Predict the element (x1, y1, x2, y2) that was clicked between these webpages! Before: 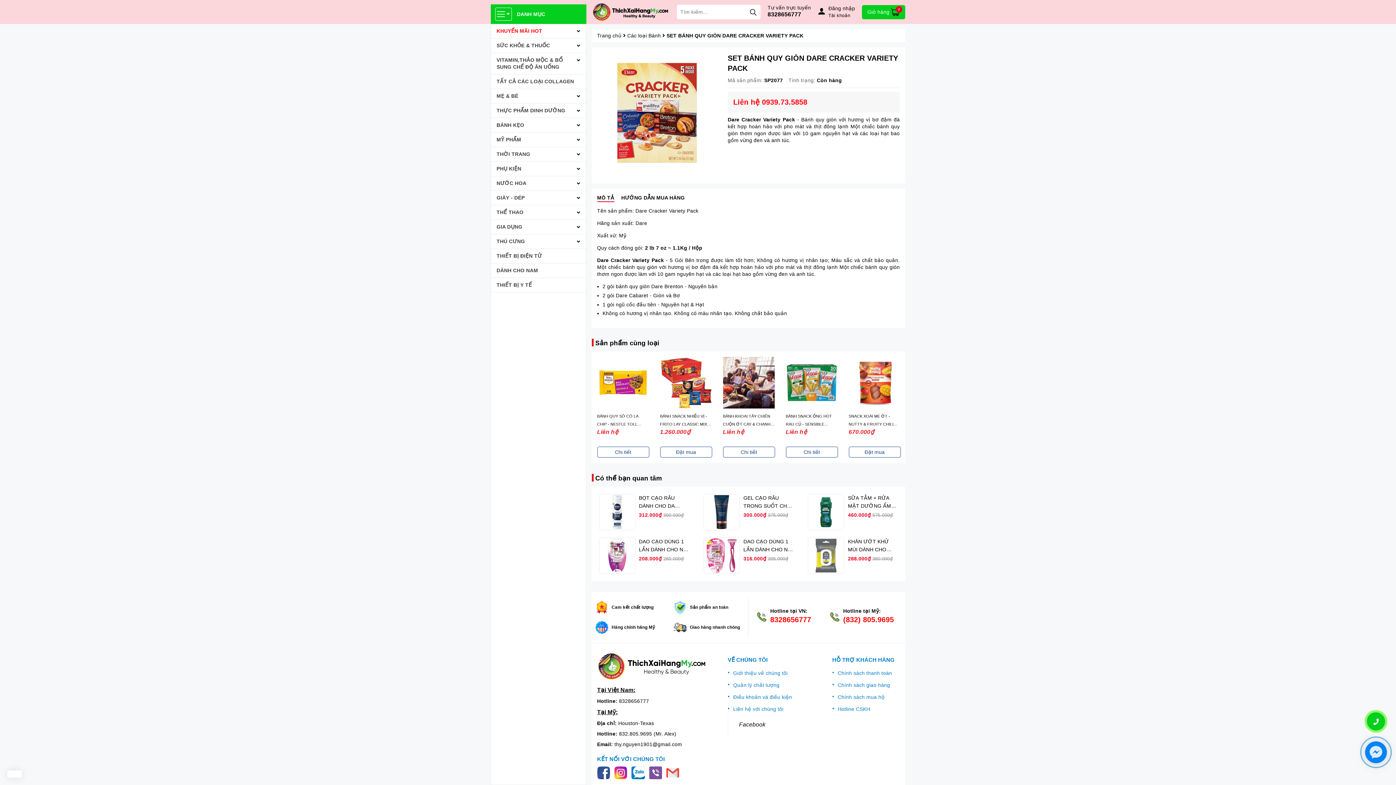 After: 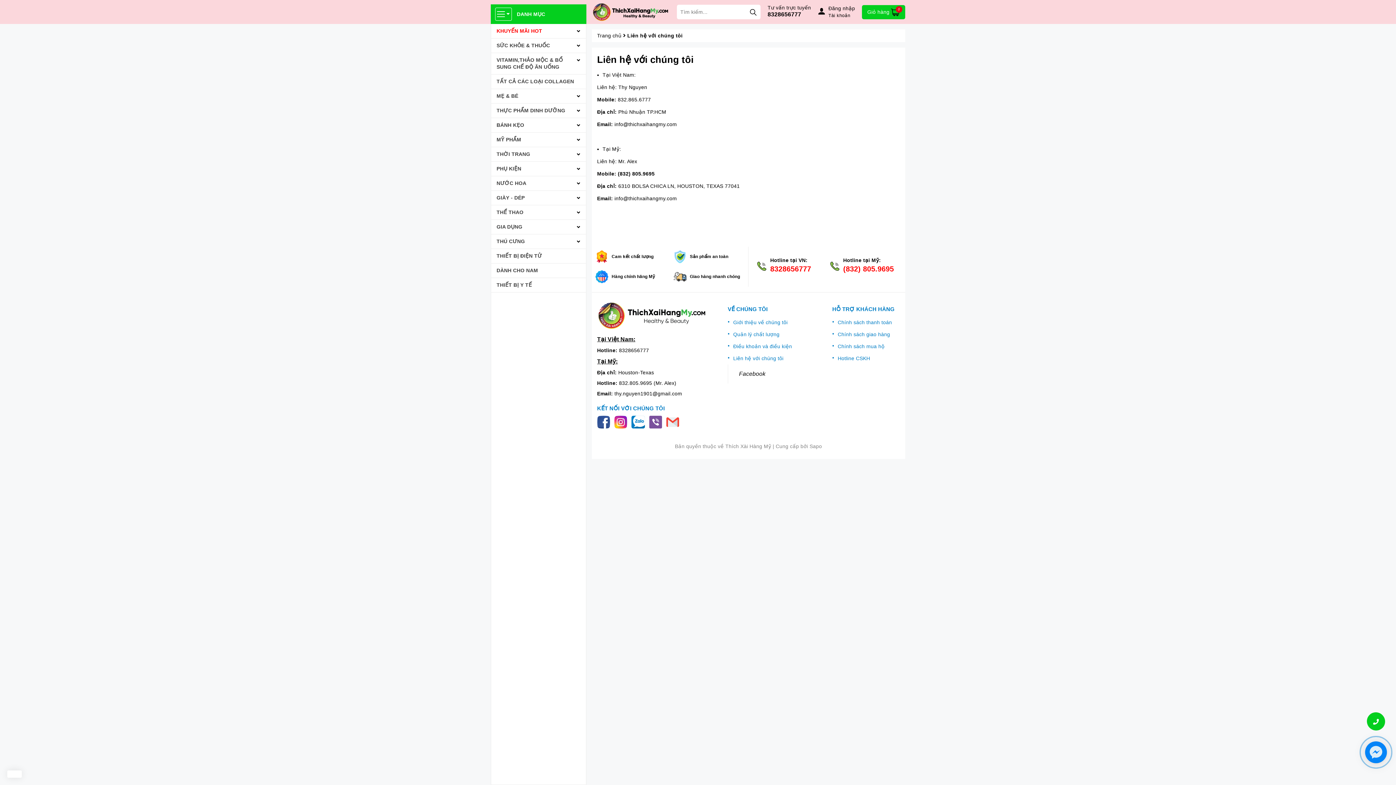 Action: bbox: (733, 706, 783, 712) label: Liên hệ với chúng tôi